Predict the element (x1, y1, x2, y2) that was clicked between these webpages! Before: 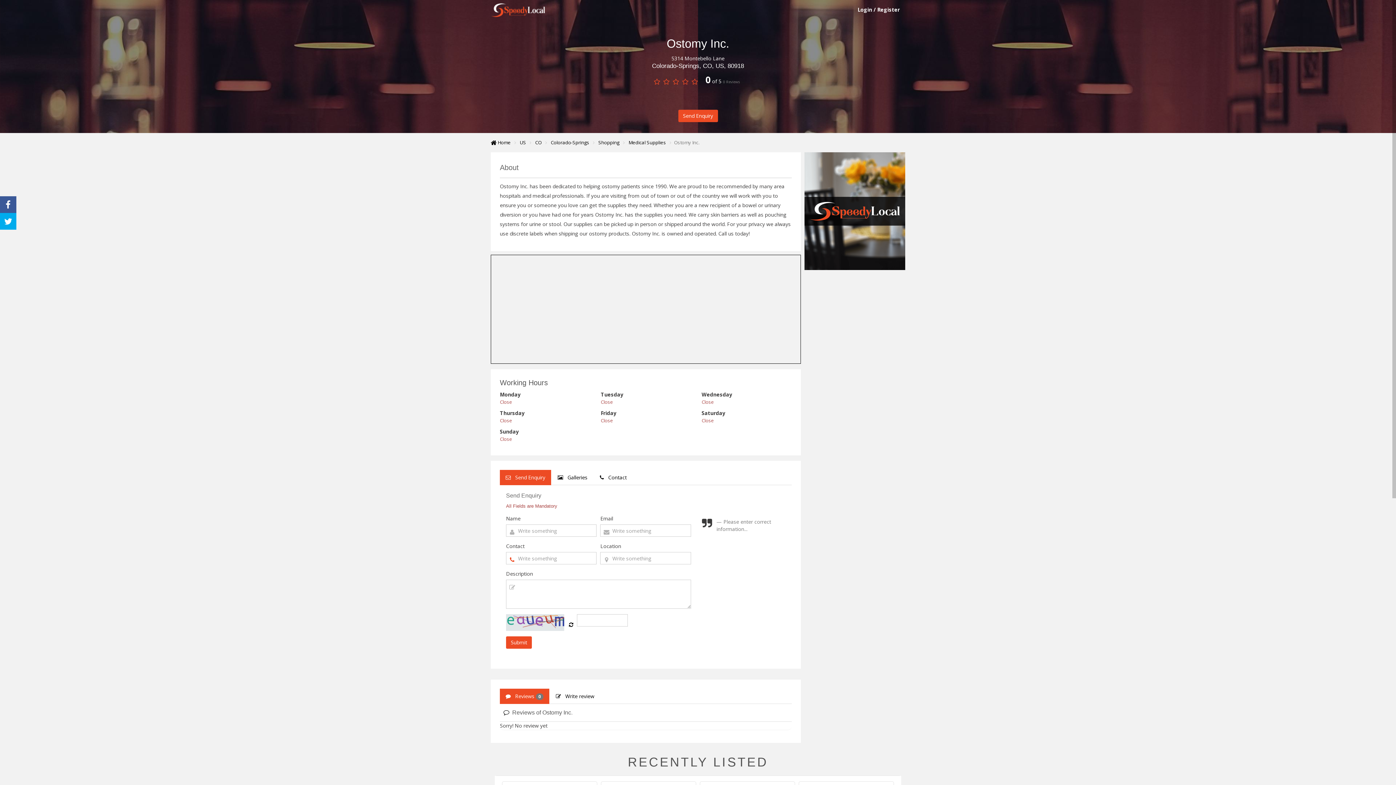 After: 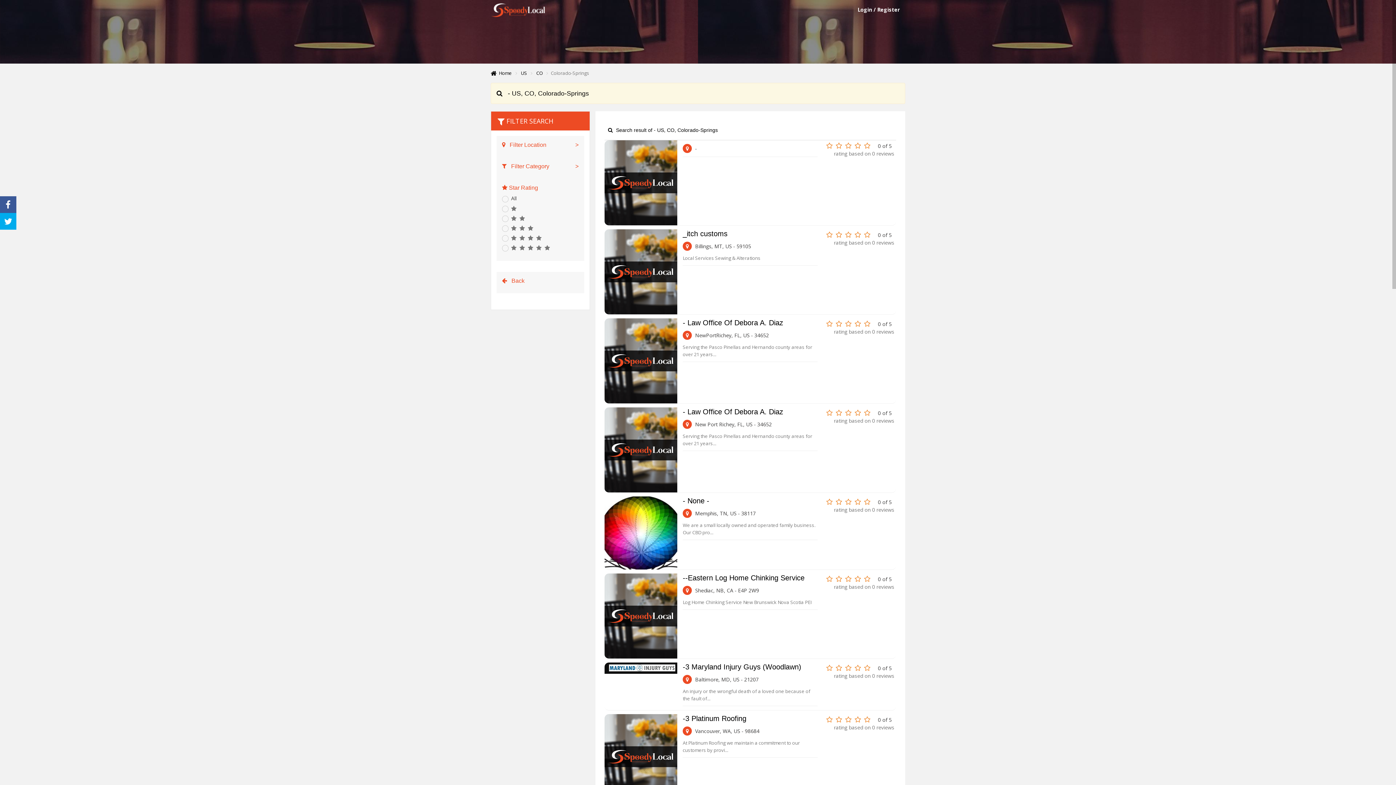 Action: label: Colorado-Springs bbox: (550, 139, 589, 145)